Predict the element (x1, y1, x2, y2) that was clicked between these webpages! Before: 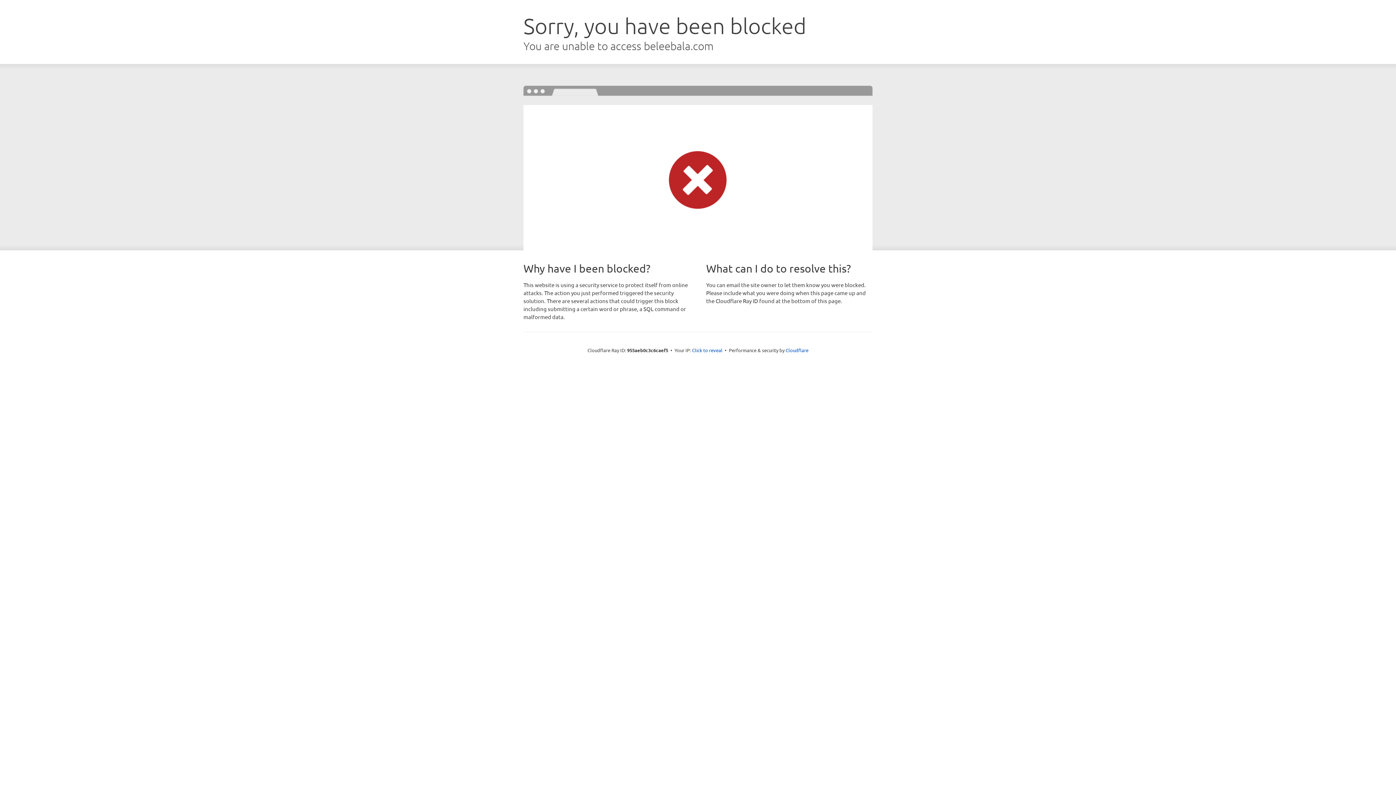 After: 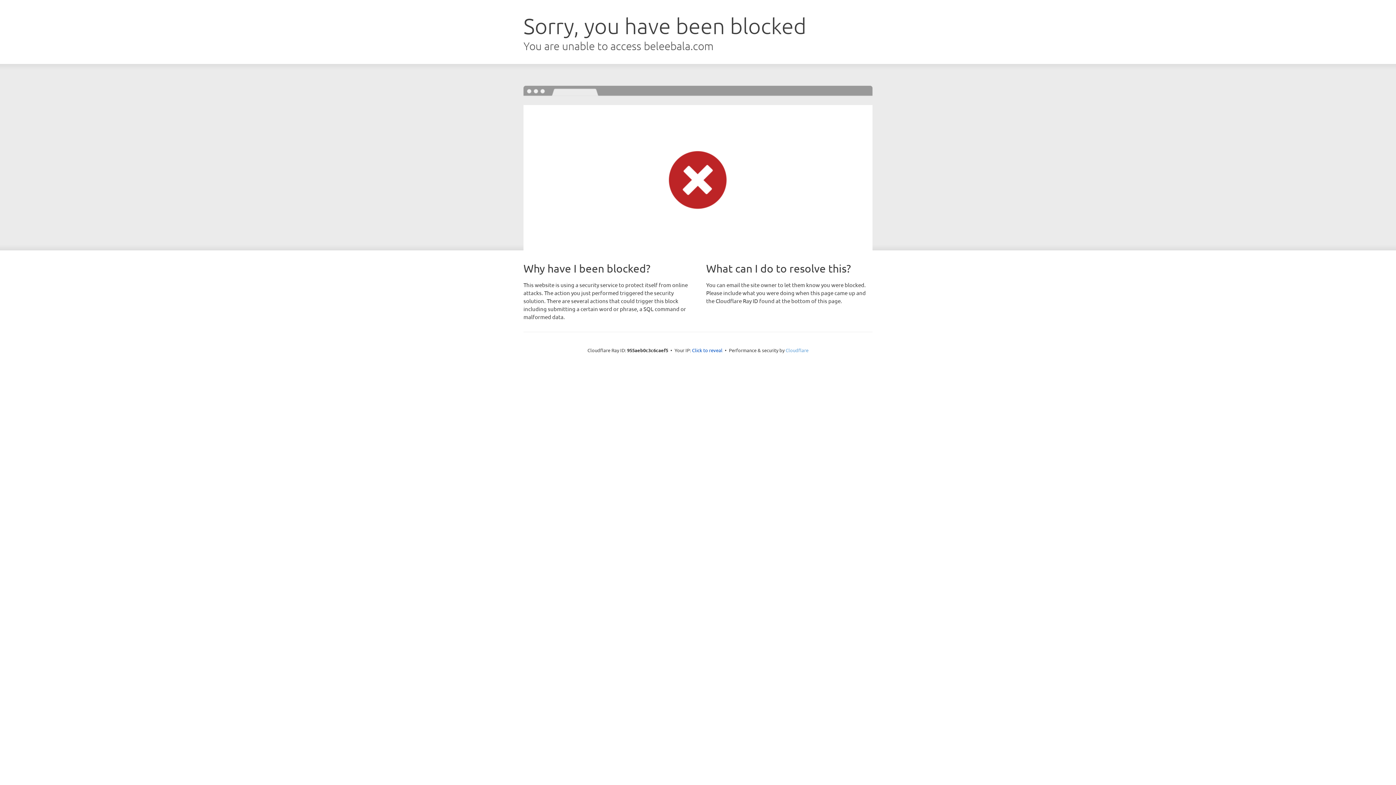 Action: bbox: (785, 347, 808, 353) label: Cloudflare